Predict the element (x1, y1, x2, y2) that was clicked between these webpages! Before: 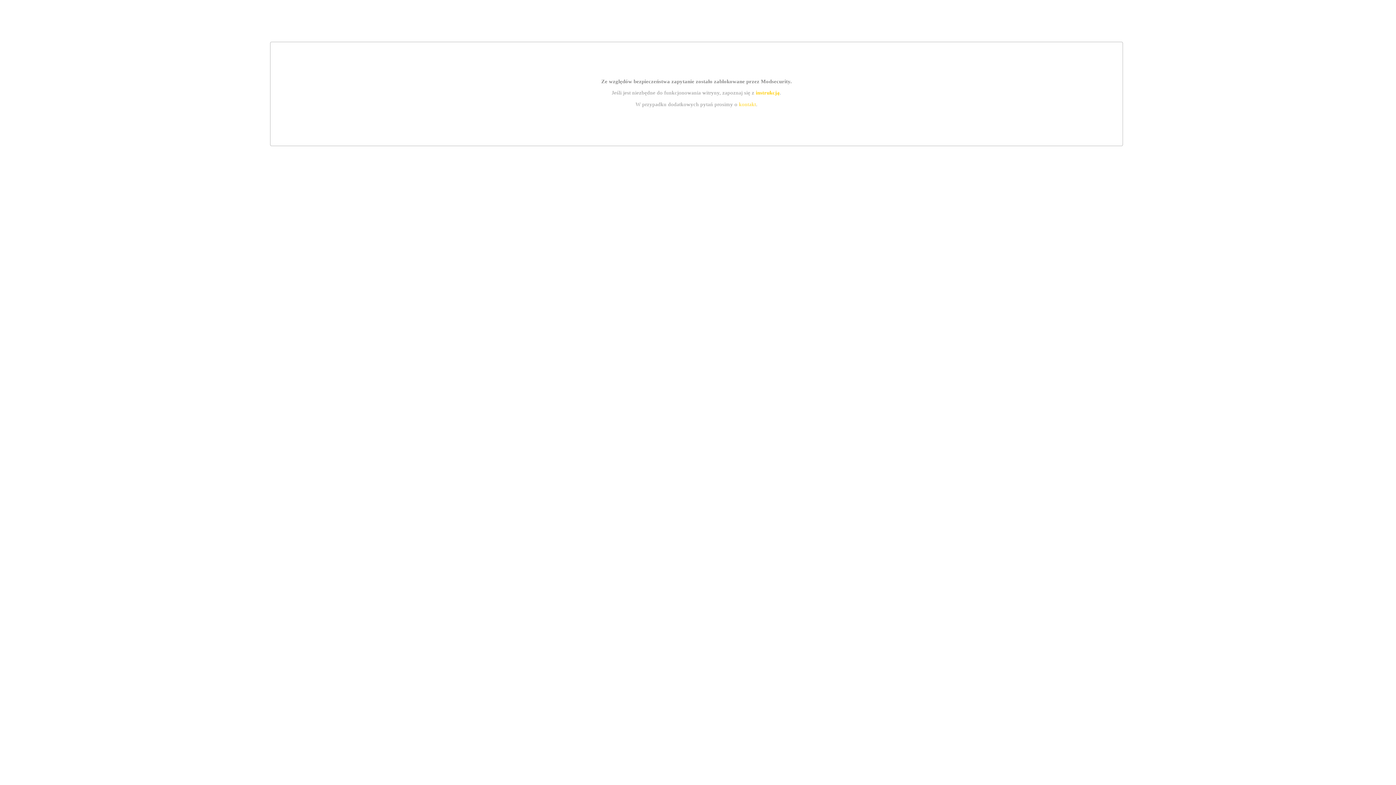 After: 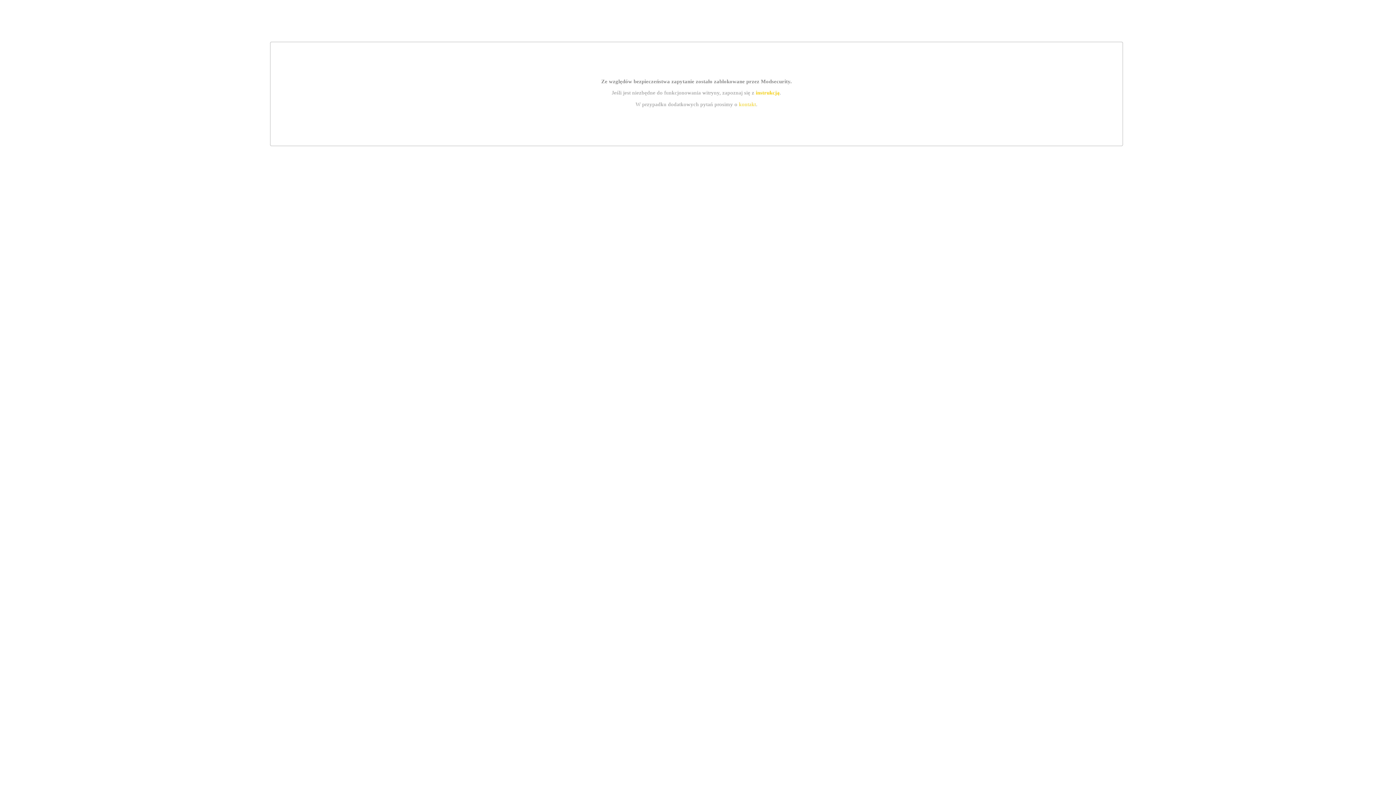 Action: label: instrukcją bbox: (755, 89, 779, 95)